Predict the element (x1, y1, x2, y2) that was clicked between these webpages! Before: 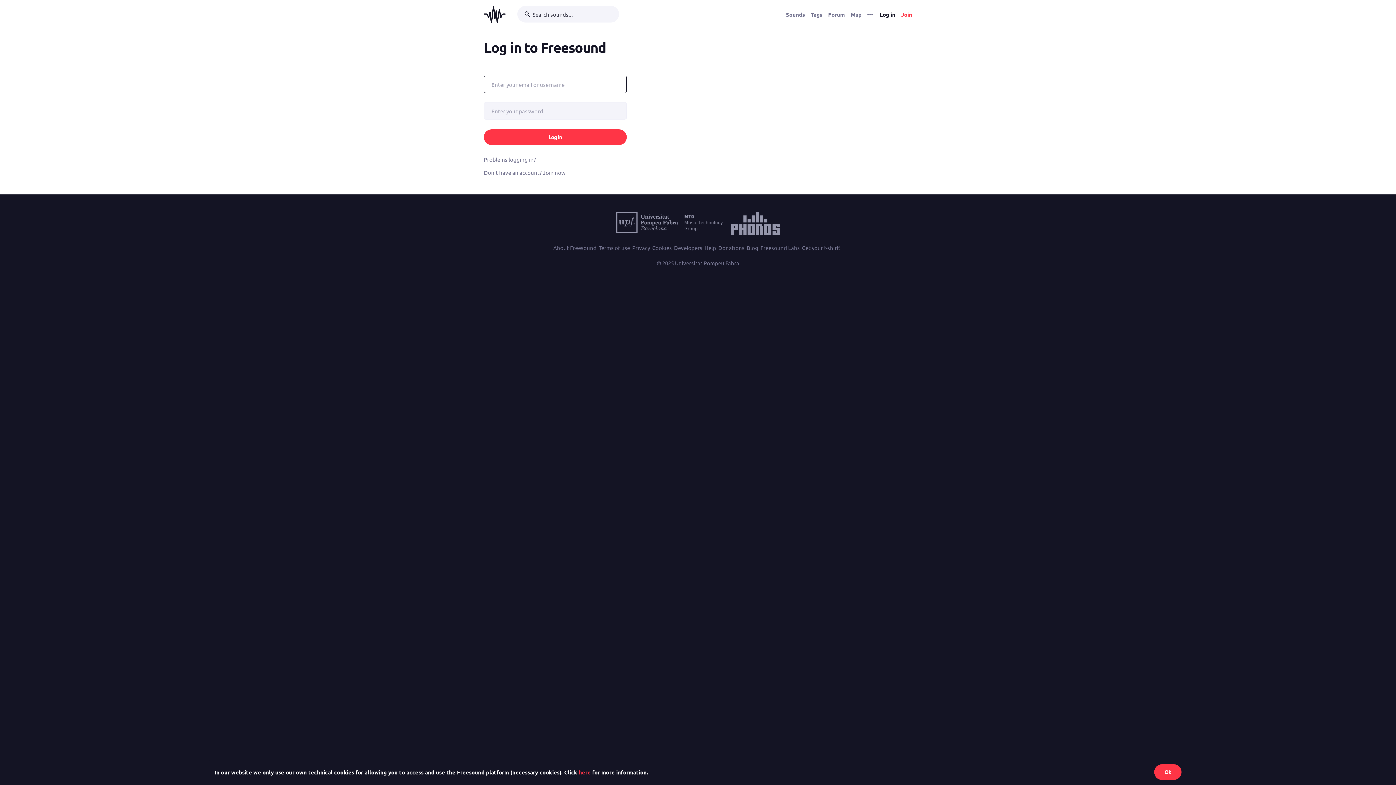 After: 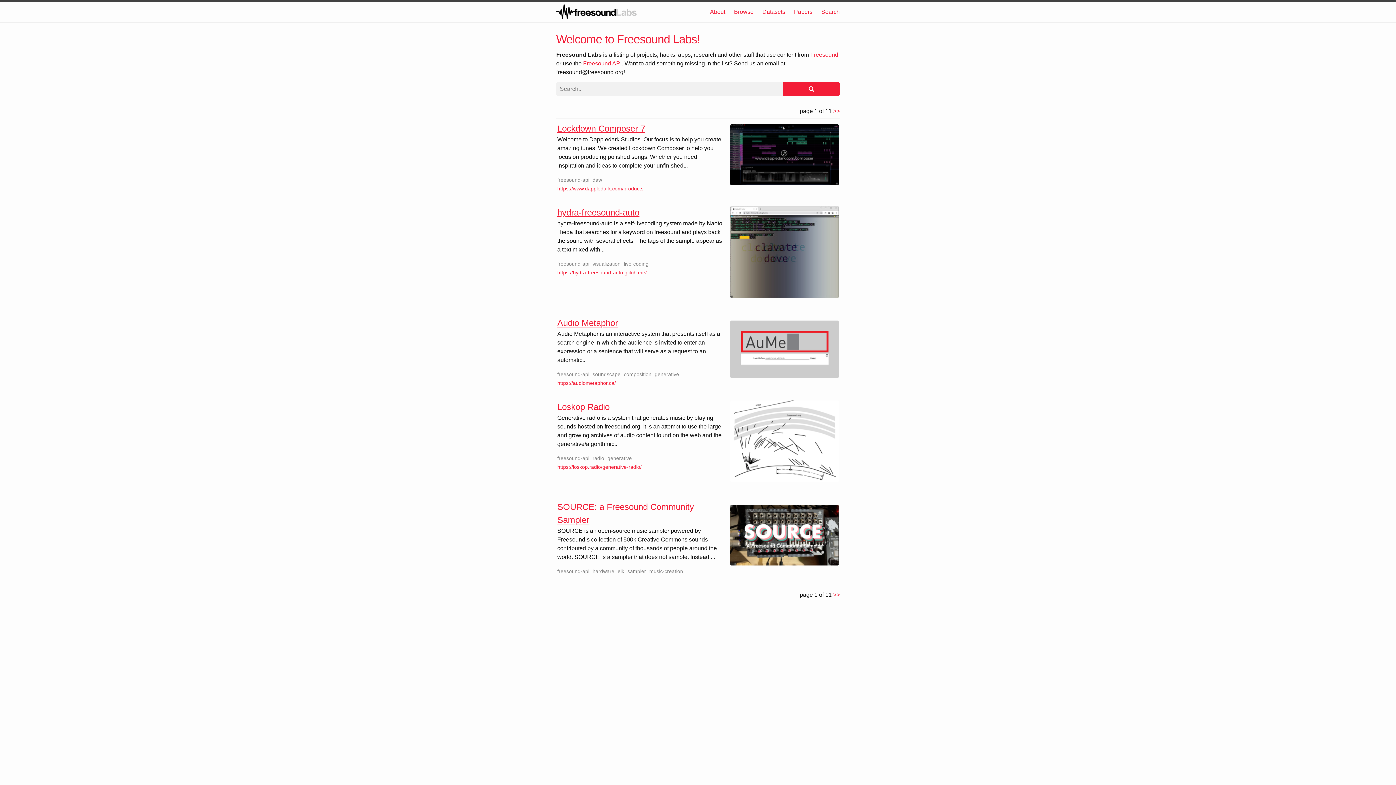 Action: label: Freesound Labs bbox: (760, 243, 800, 252)